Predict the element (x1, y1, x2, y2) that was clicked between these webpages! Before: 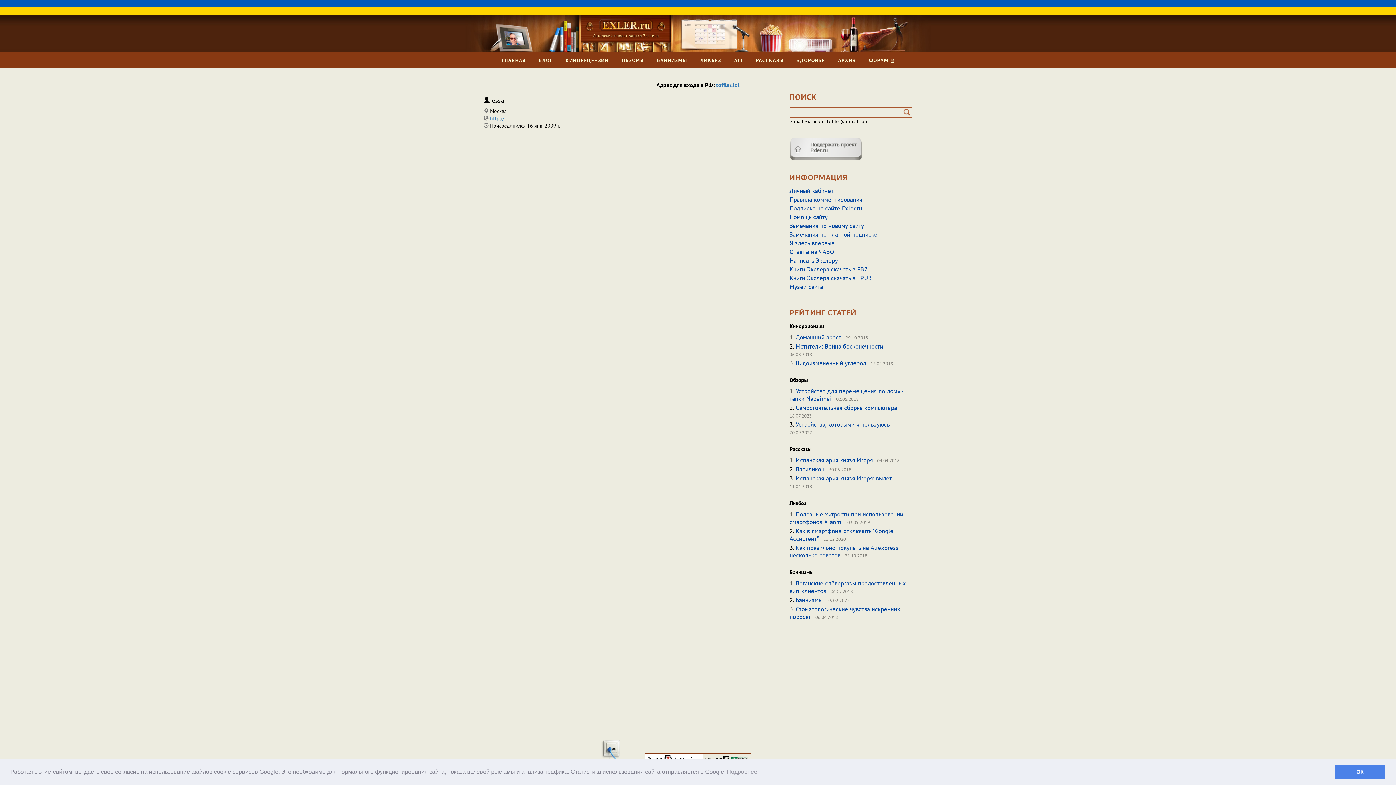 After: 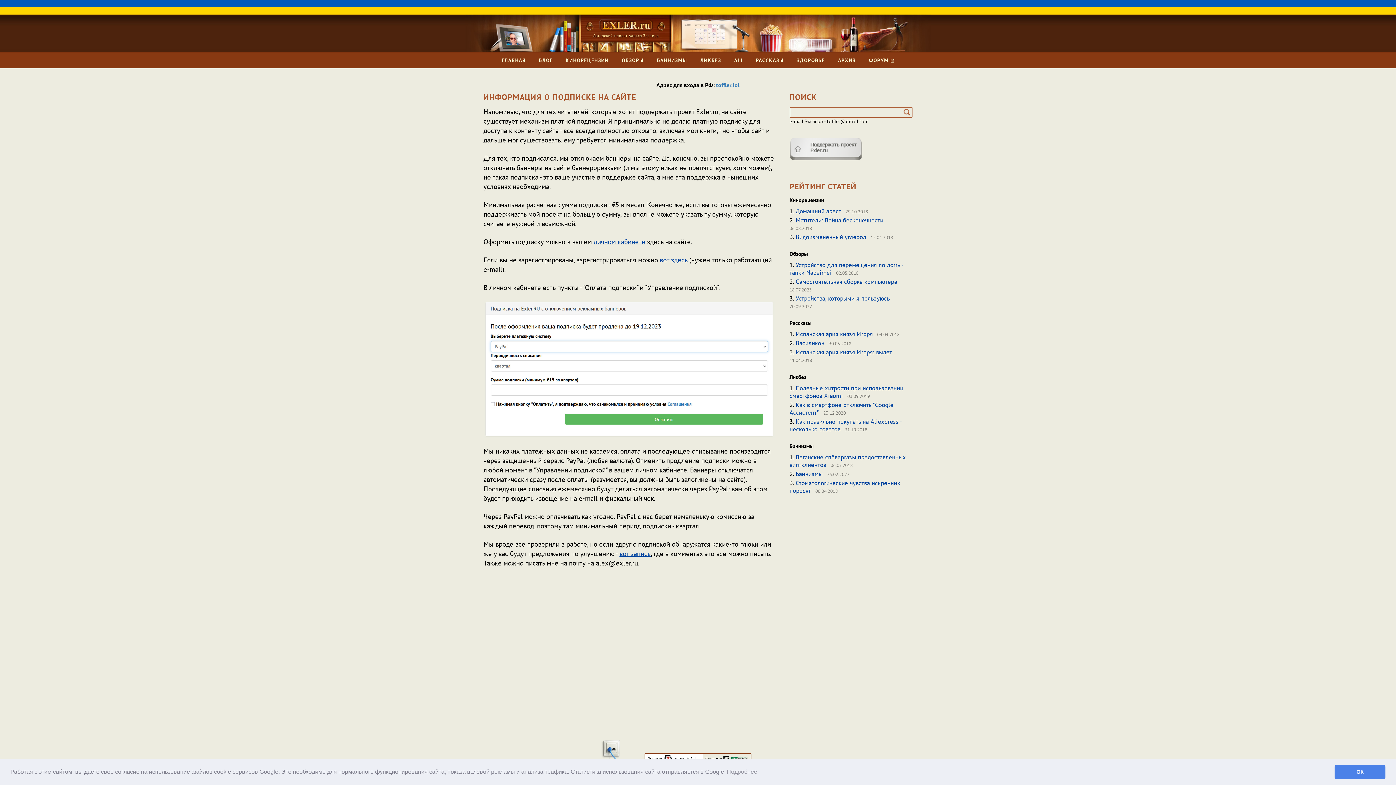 Action: bbox: (789, 204, 862, 212) label: Подписка на сайте Exler.ru